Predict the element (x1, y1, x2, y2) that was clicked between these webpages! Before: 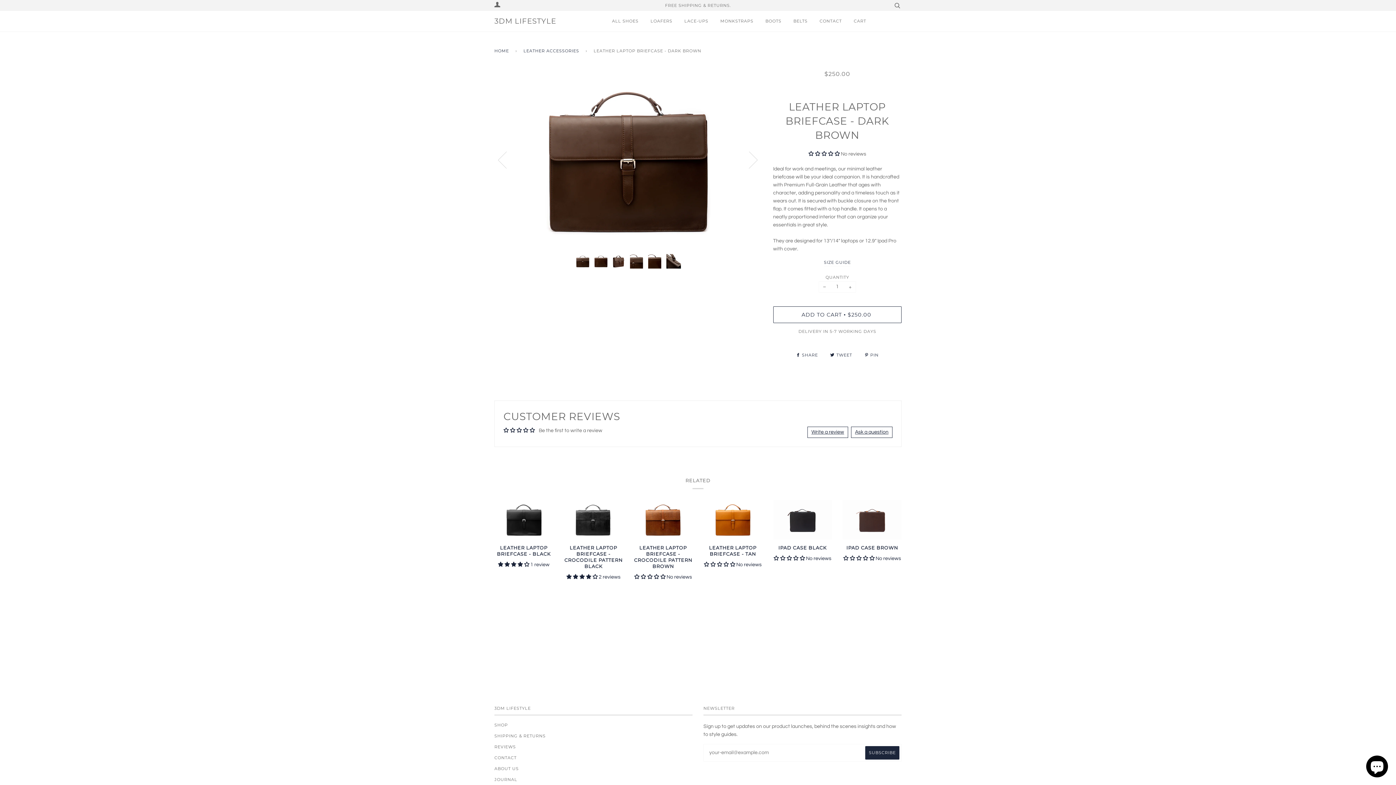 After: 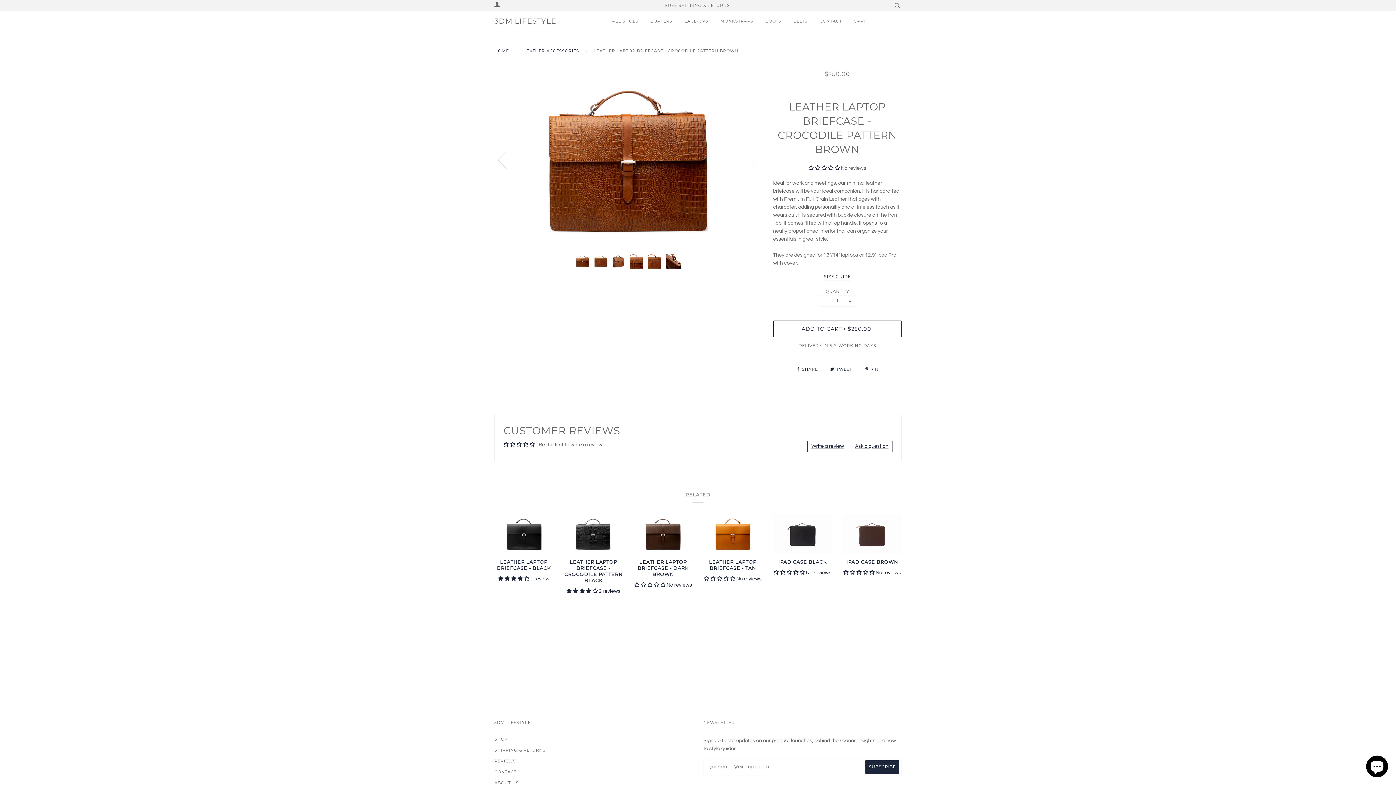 Action: label: LEATHER LAPTOP BRIEFCASE - CROCODILE PATTERN BROWN

 No reviews

$250.00 bbox: (633, 545, 692, 588)